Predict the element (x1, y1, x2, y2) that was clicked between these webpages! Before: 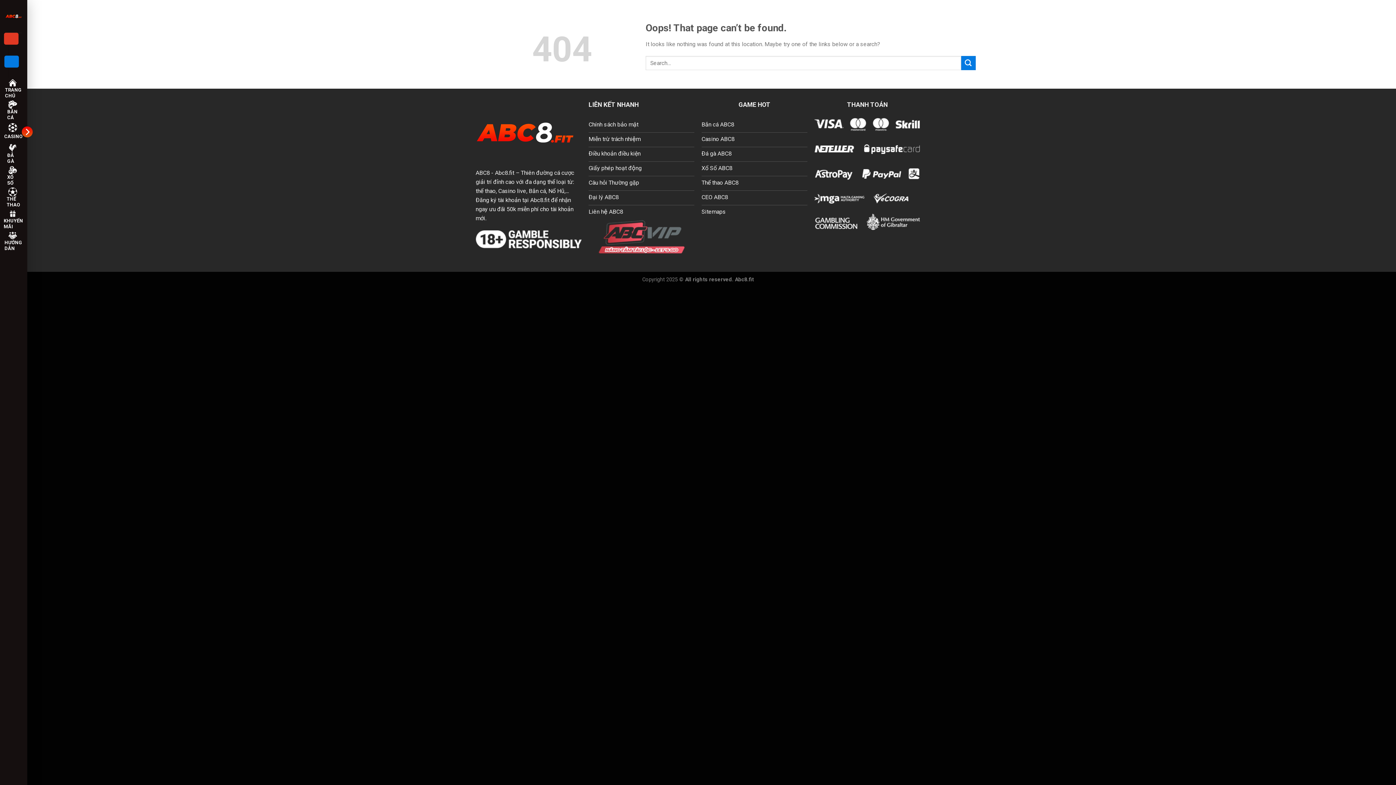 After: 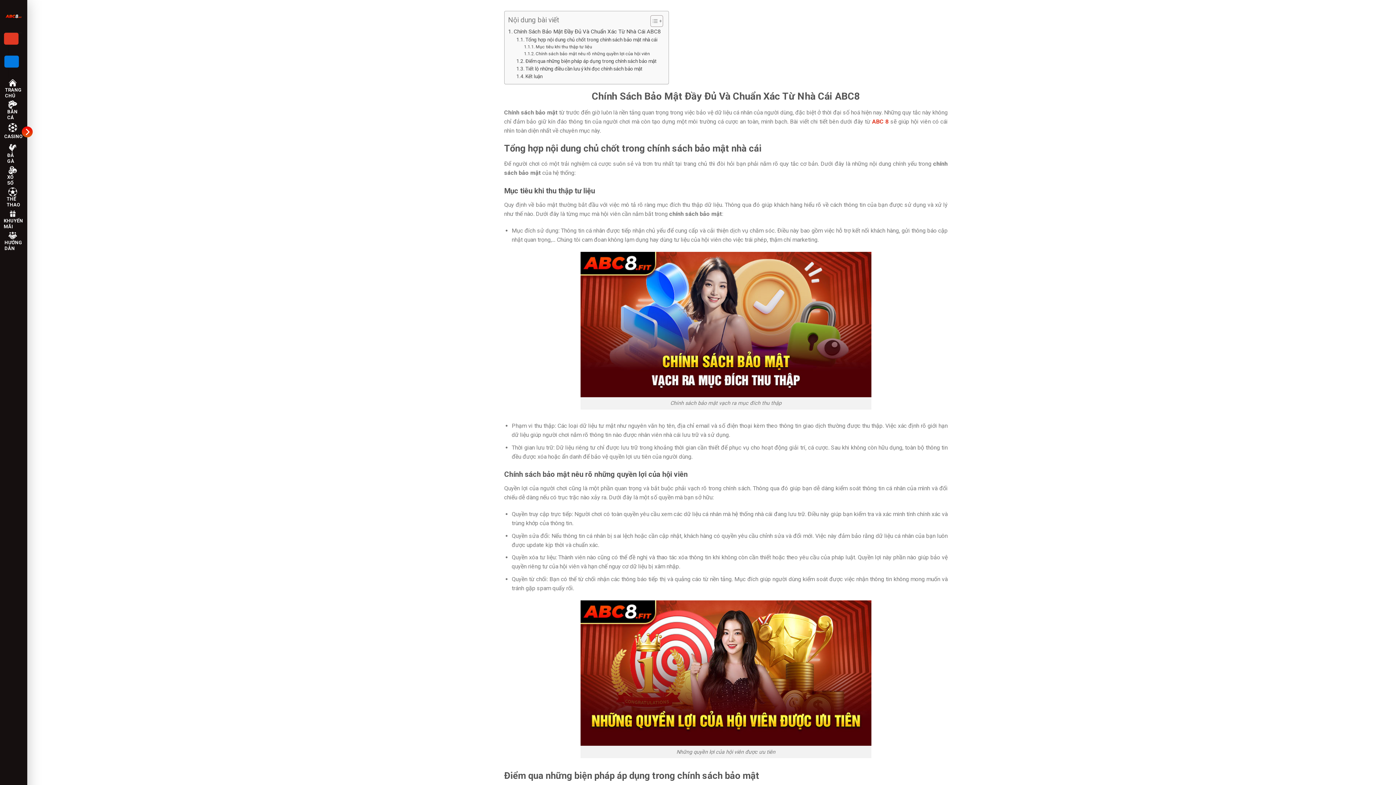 Action: label: Chính sách bảo mật bbox: (588, 118, 694, 132)